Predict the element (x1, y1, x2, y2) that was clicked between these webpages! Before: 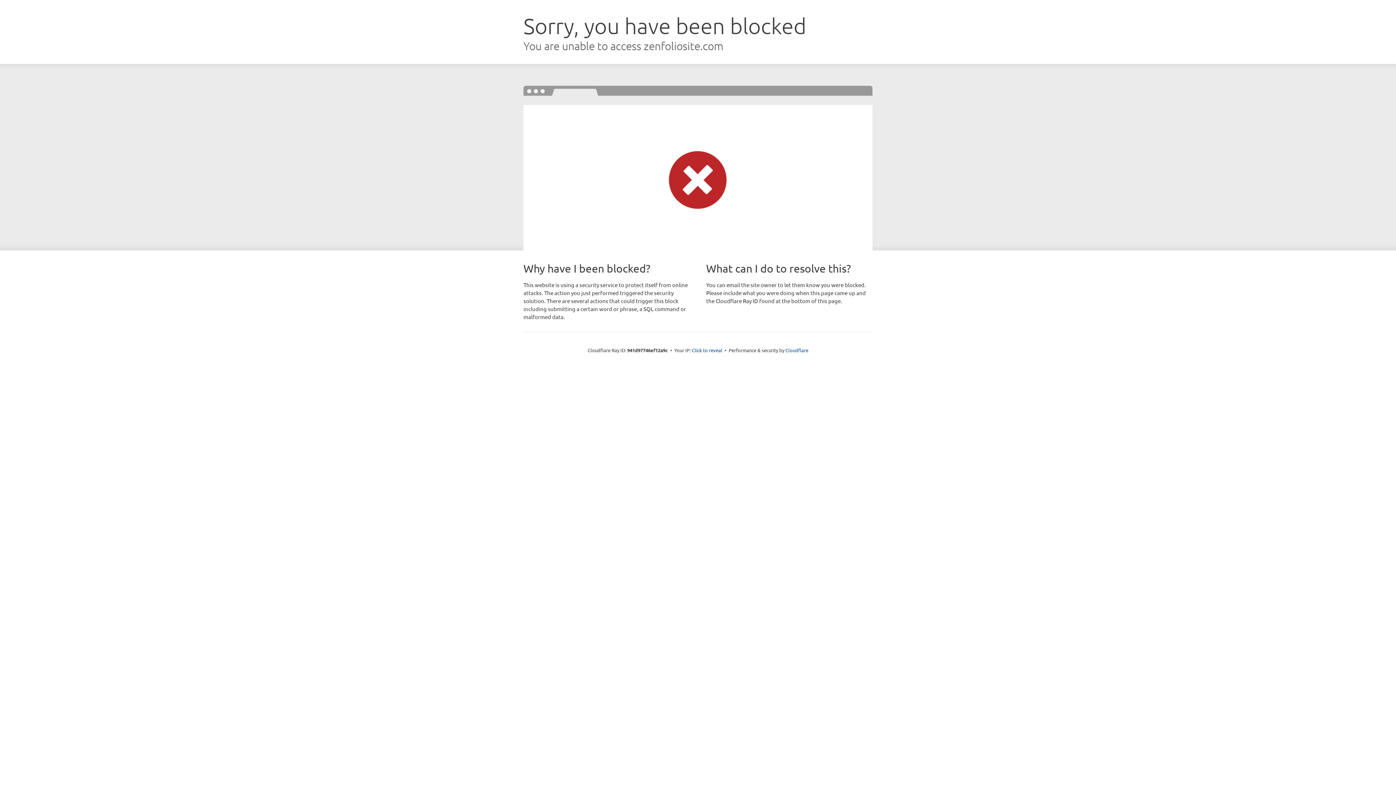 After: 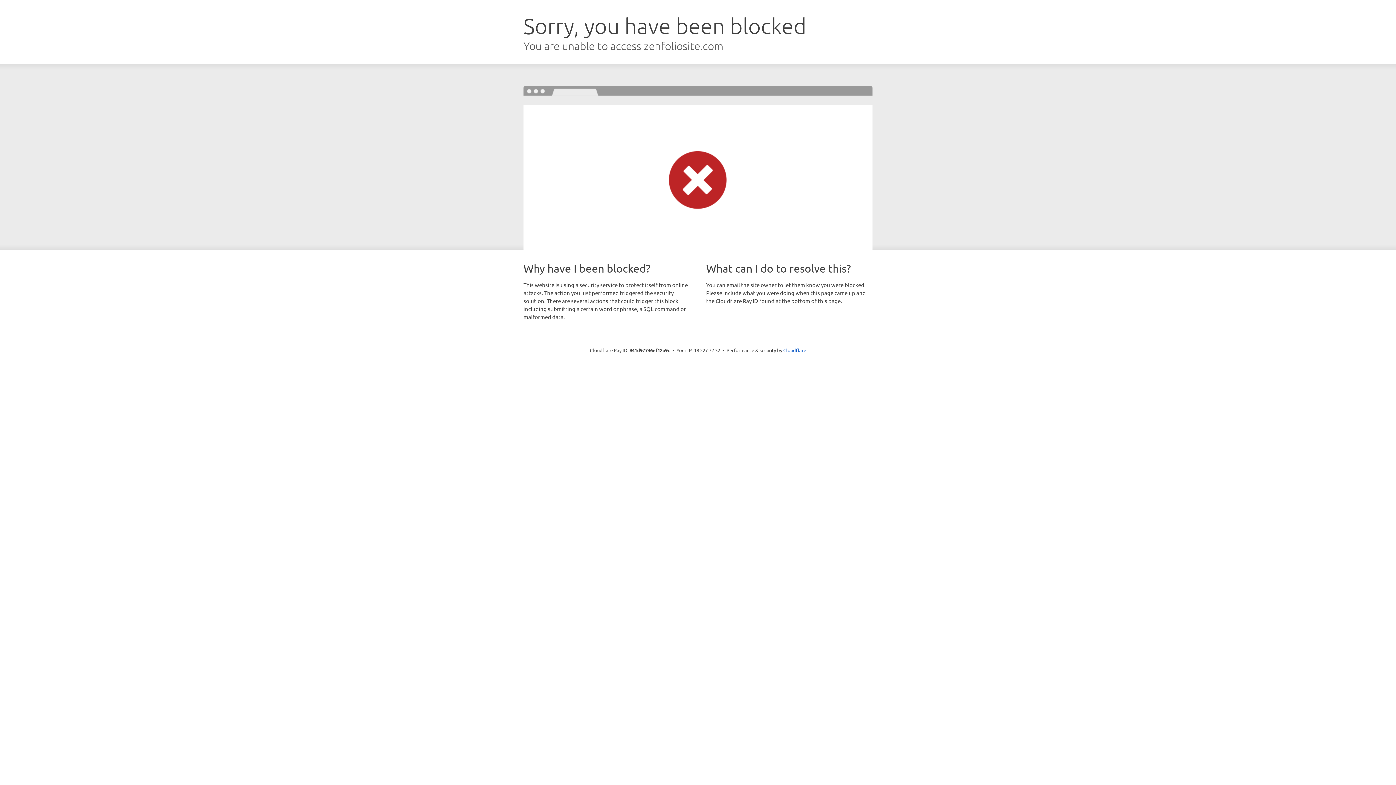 Action: label: Click to reveal bbox: (692, 346, 722, 353)